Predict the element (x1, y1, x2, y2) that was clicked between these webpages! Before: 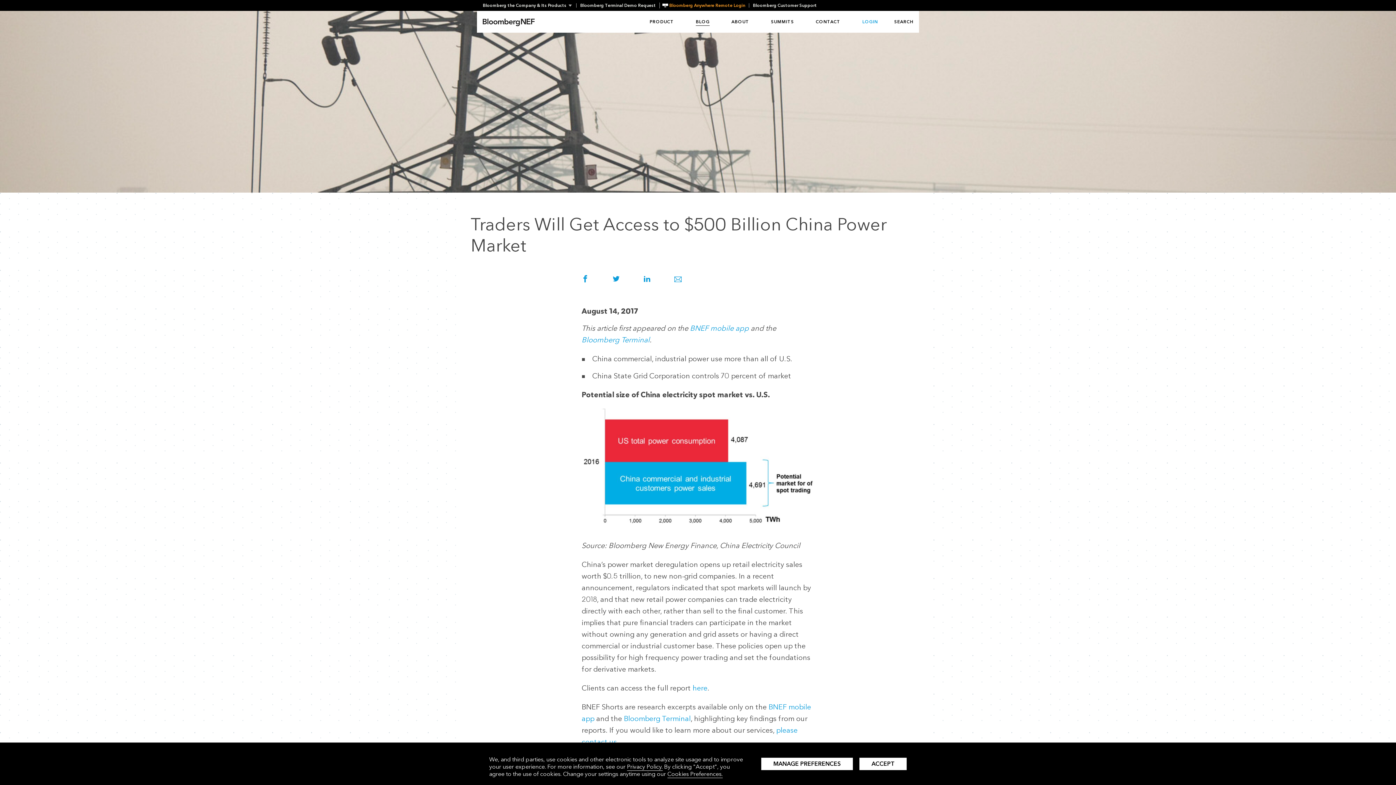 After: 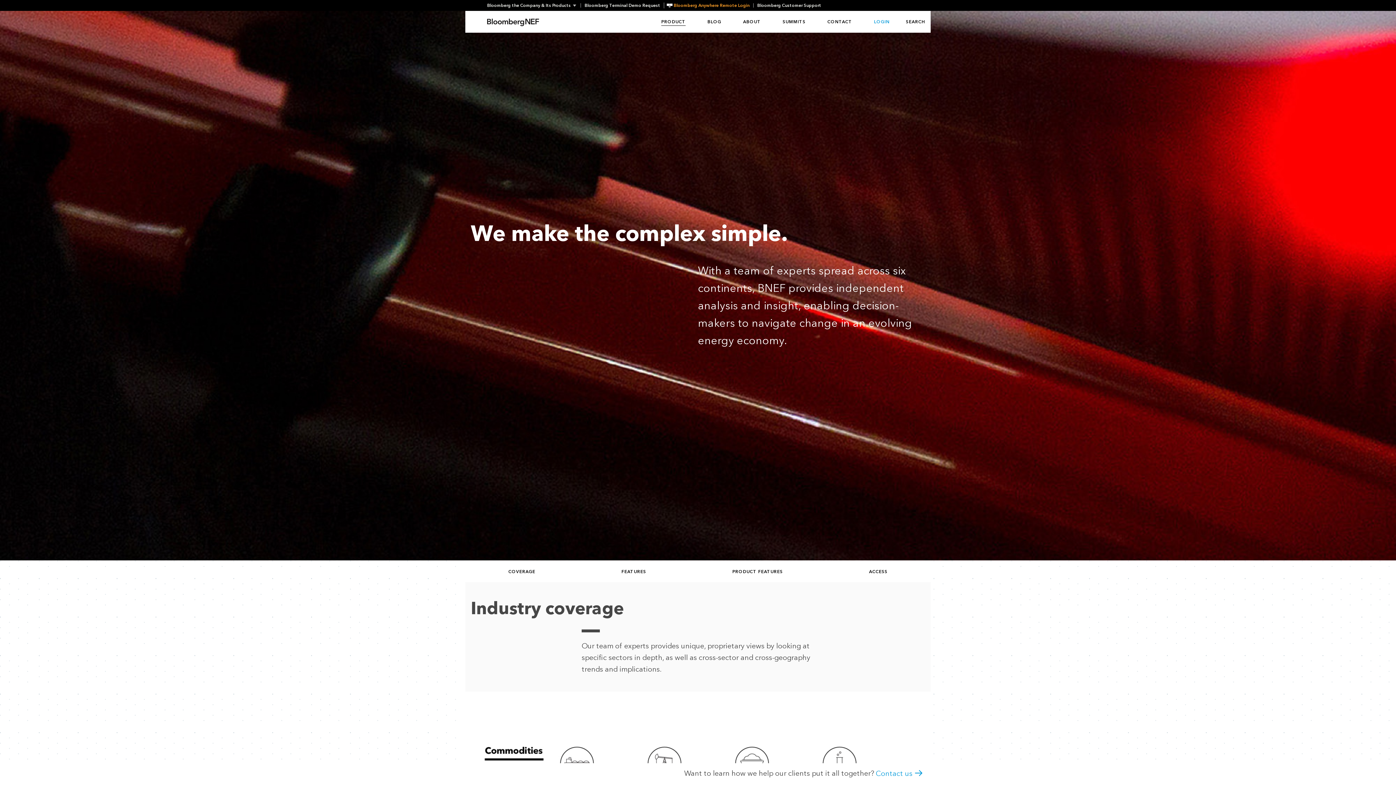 Action: label: PRODUCT bbox: (649, 19, 674, 24)